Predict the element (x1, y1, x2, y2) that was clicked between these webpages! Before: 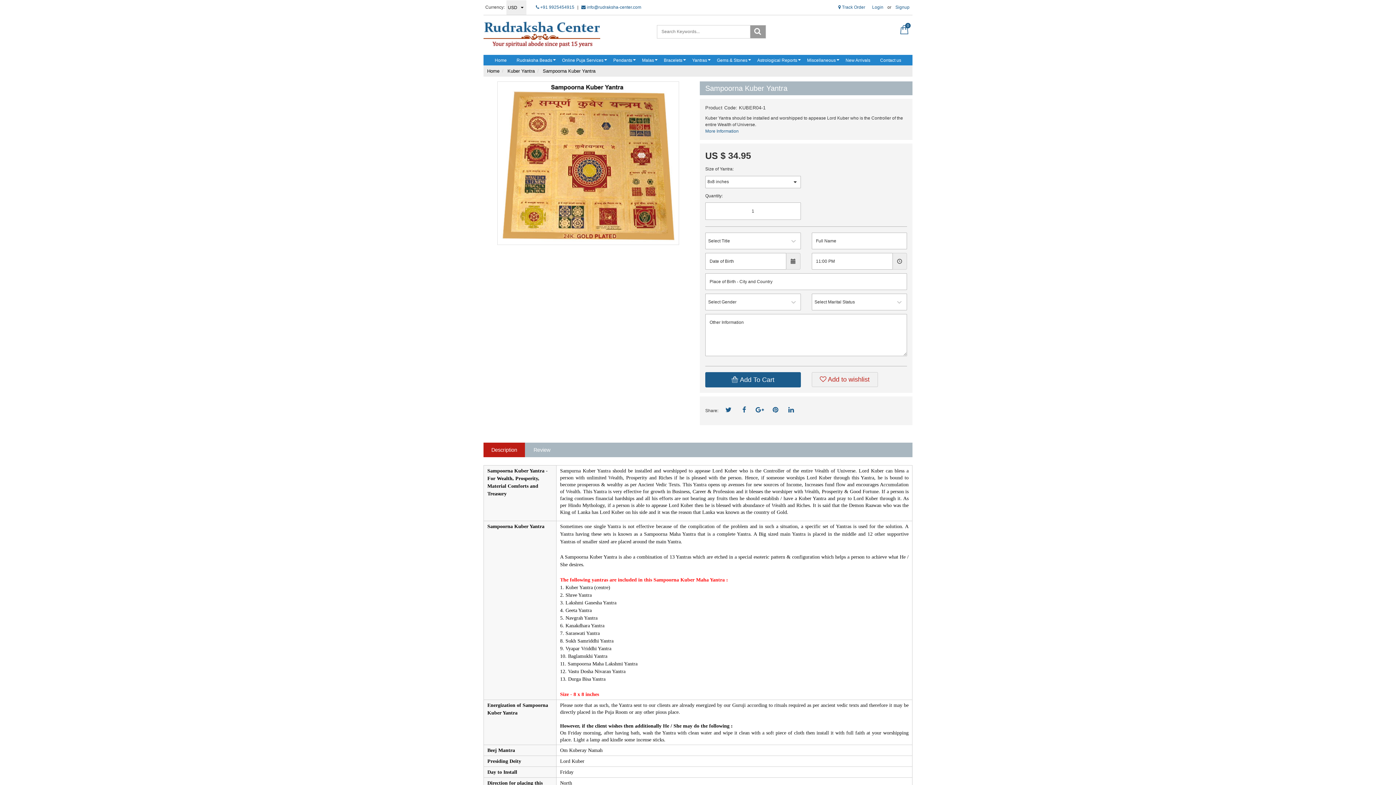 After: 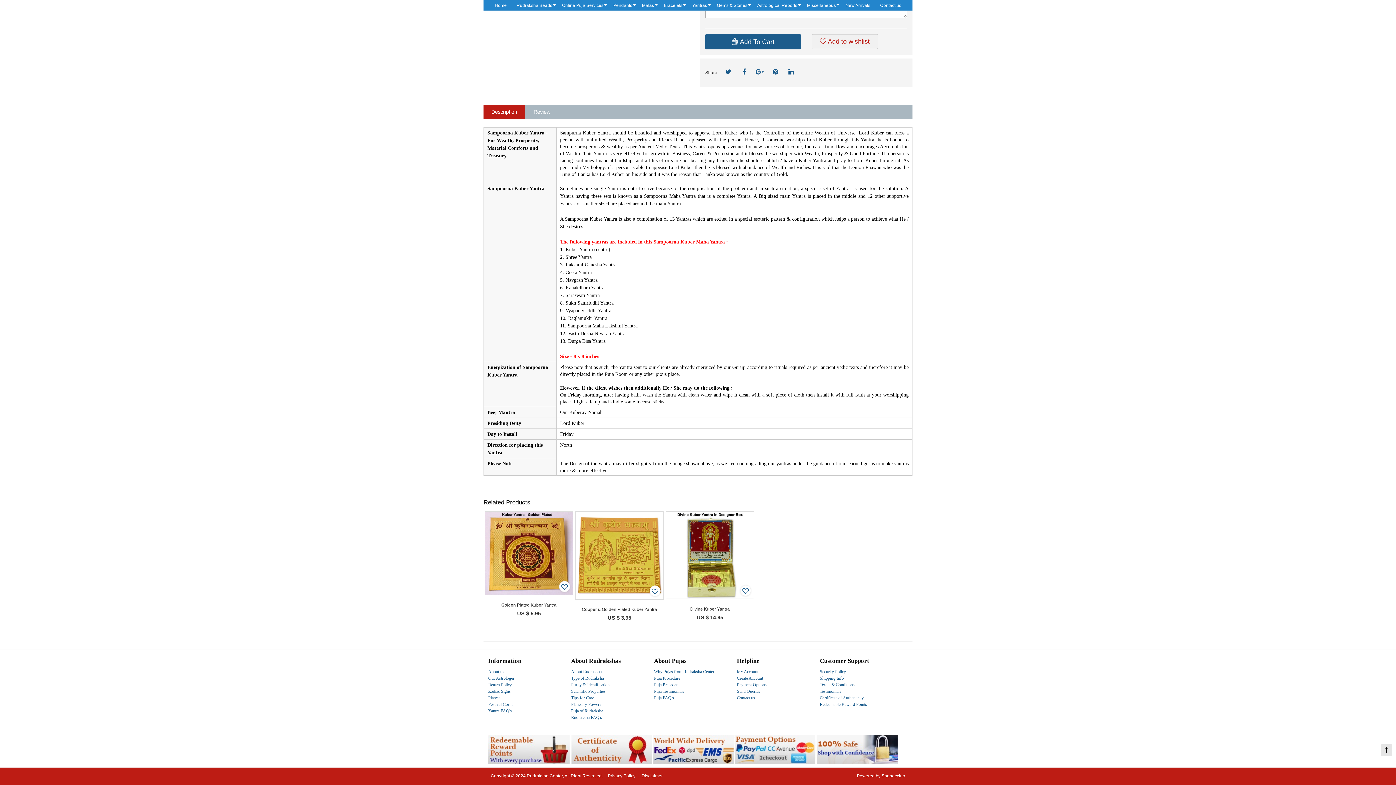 Action: label: Description bbox: (483, 442, 525, 457)